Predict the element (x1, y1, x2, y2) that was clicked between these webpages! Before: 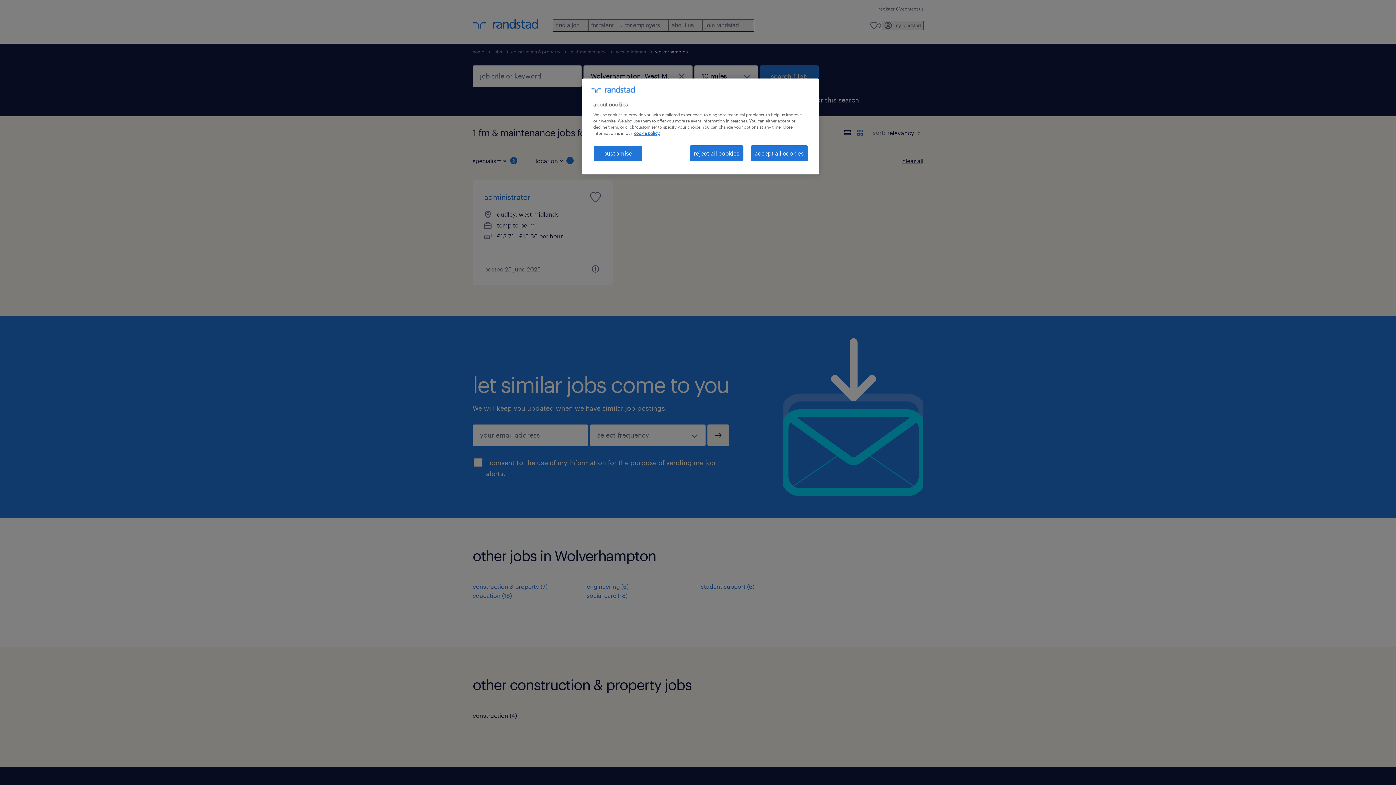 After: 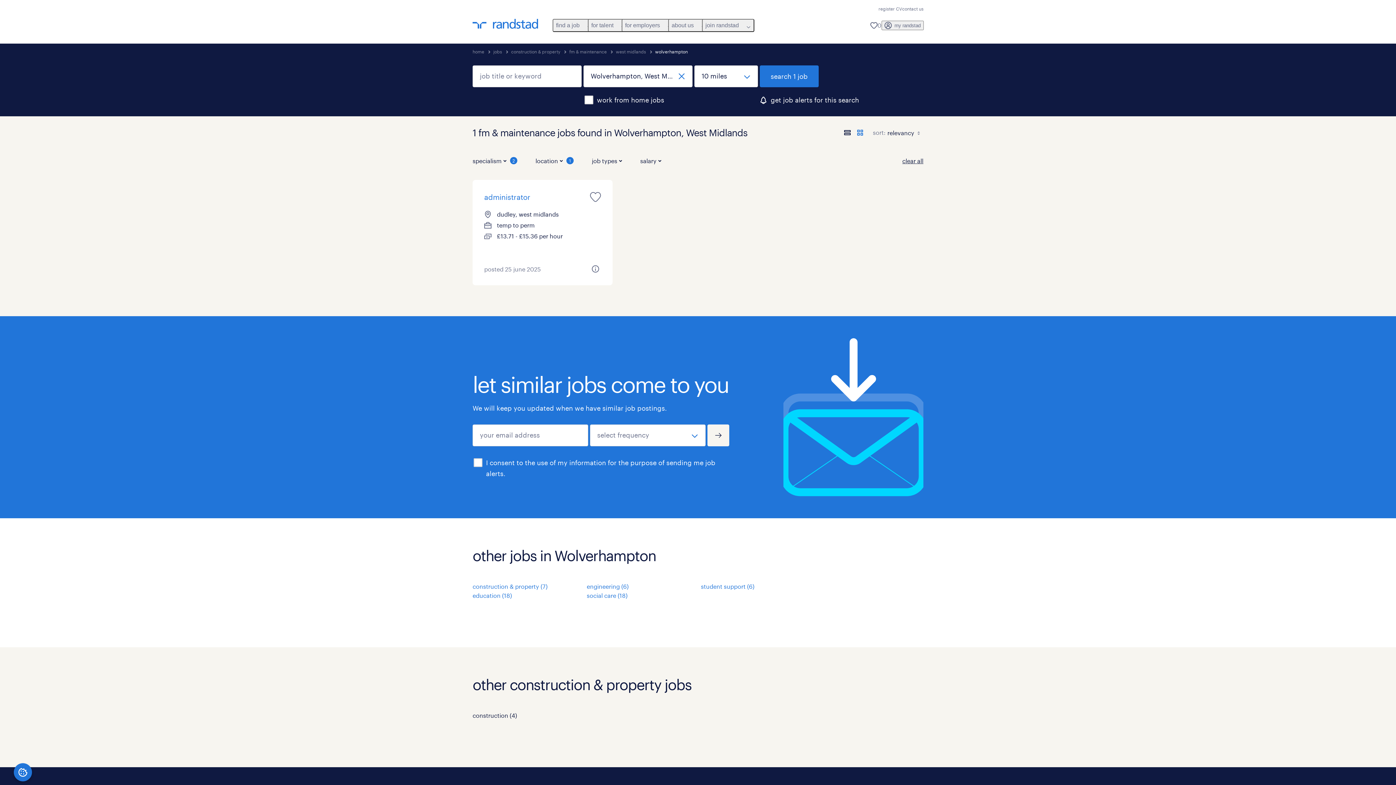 Action: bbox: (689, 145, 743, 161) label: reject all cookies